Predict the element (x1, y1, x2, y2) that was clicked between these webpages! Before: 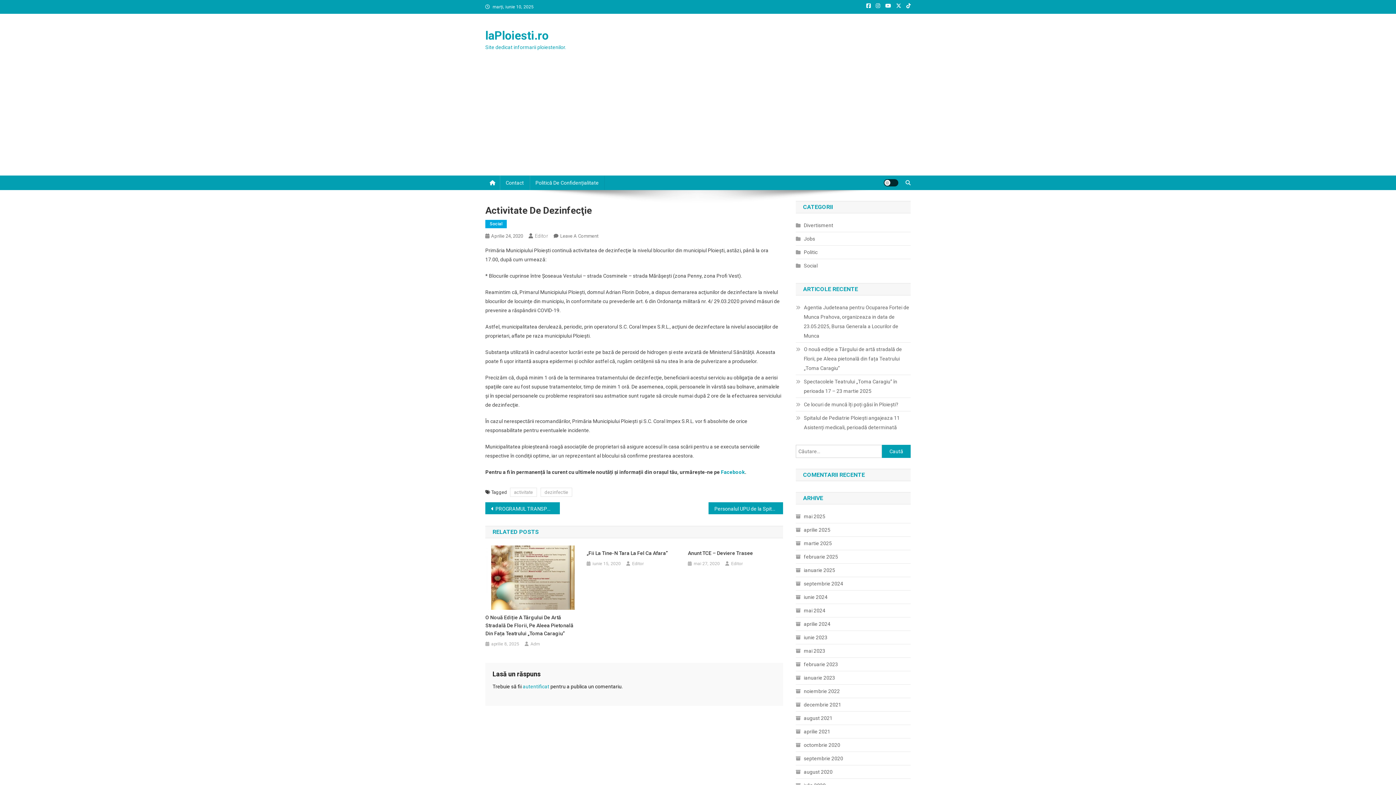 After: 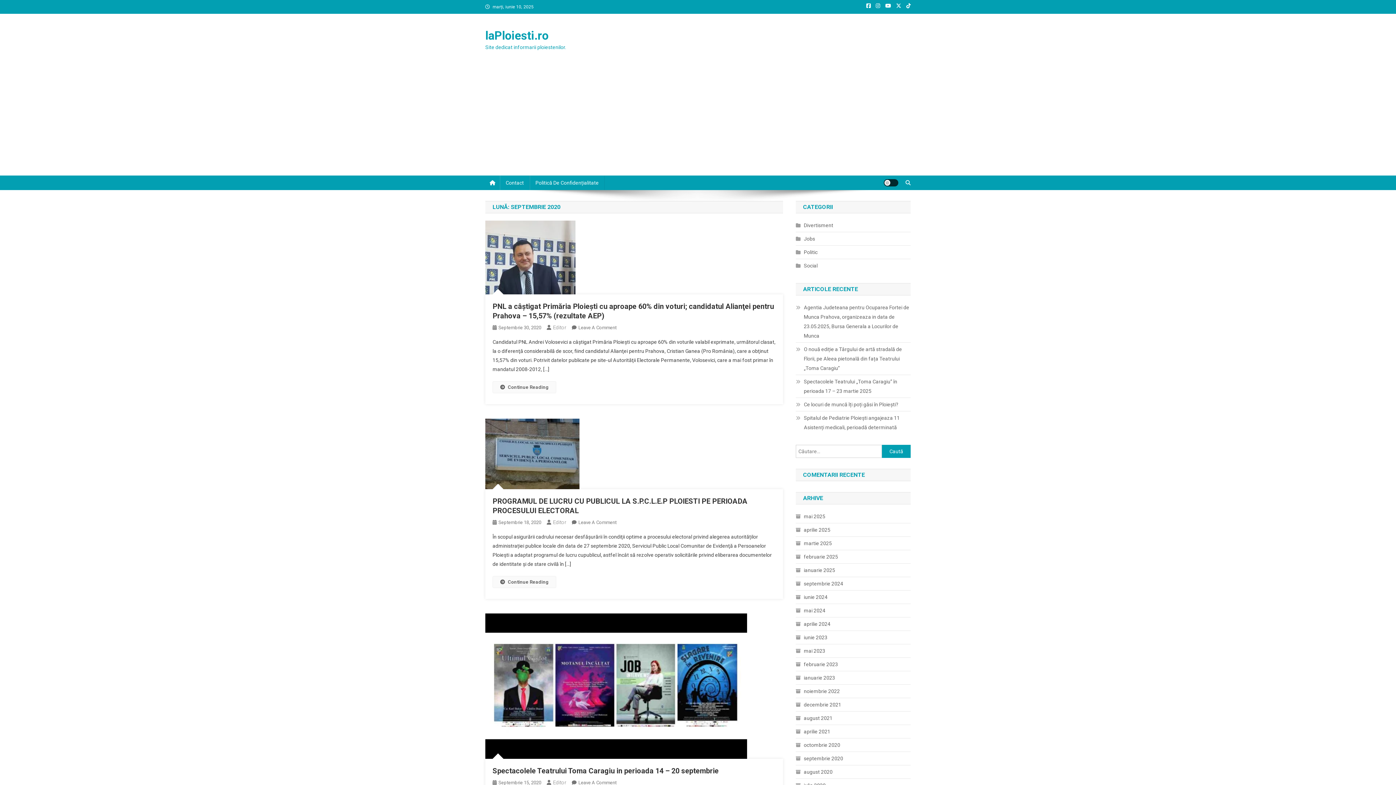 Action: label: septembrie 2020 bbox: (796, 754, 843, 763)